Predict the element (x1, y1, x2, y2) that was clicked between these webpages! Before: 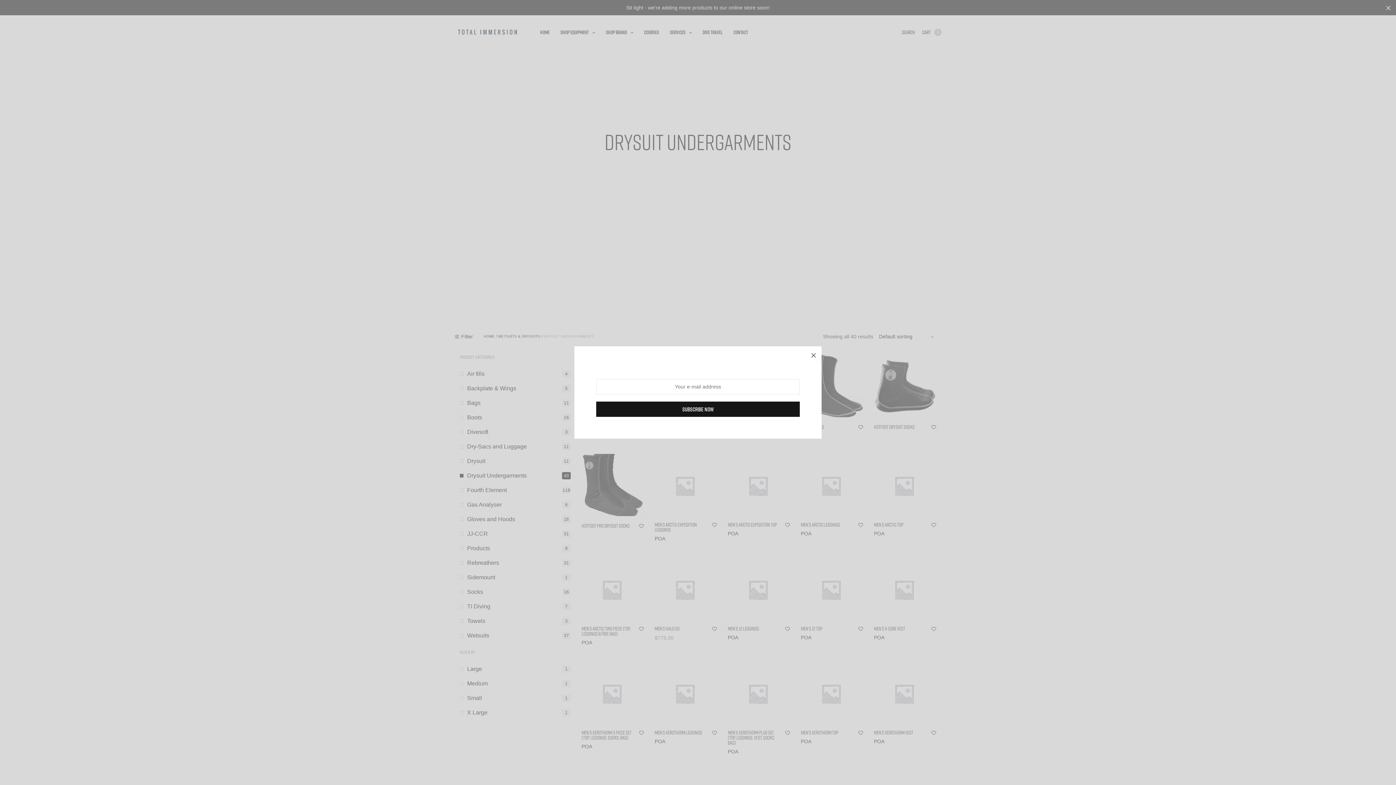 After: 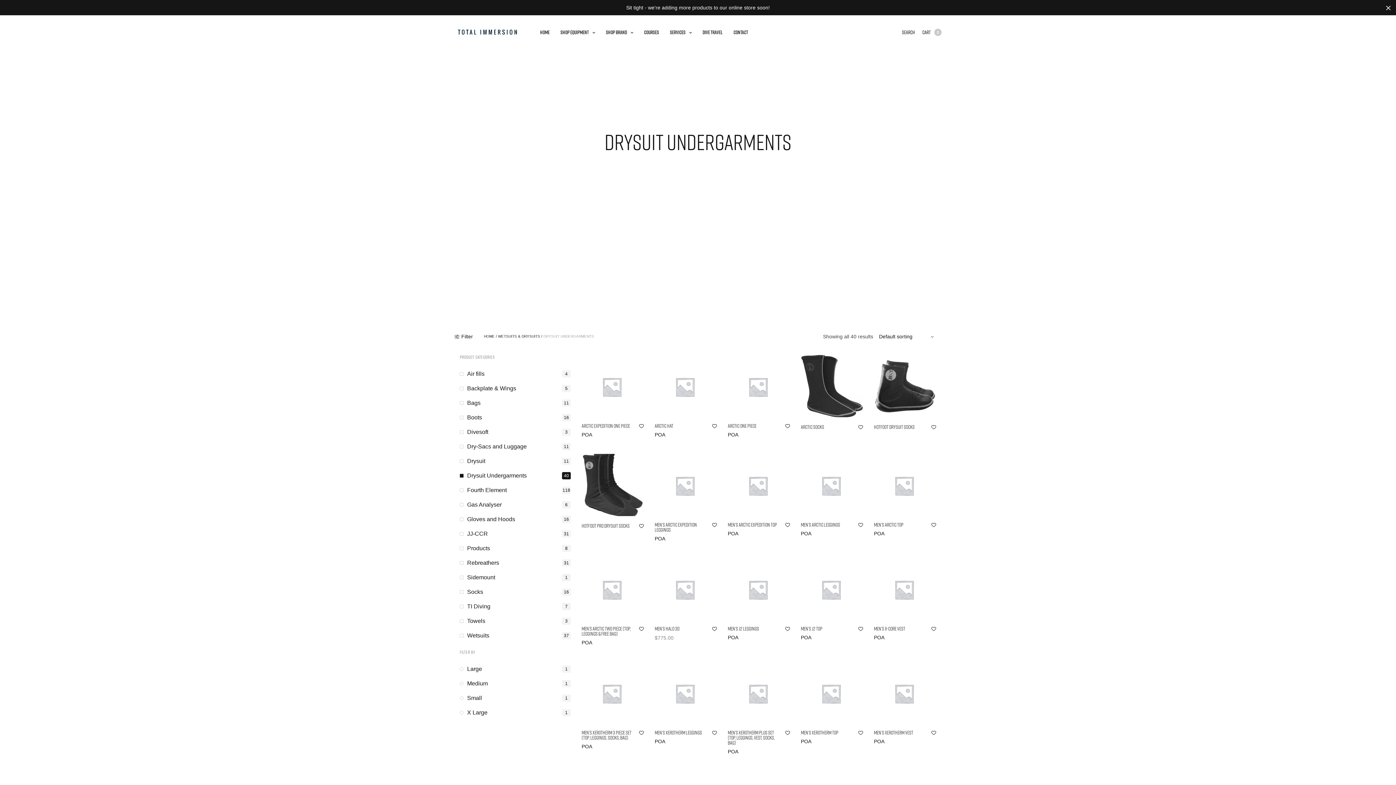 Action: bbox: (805, 346, 821, 362)